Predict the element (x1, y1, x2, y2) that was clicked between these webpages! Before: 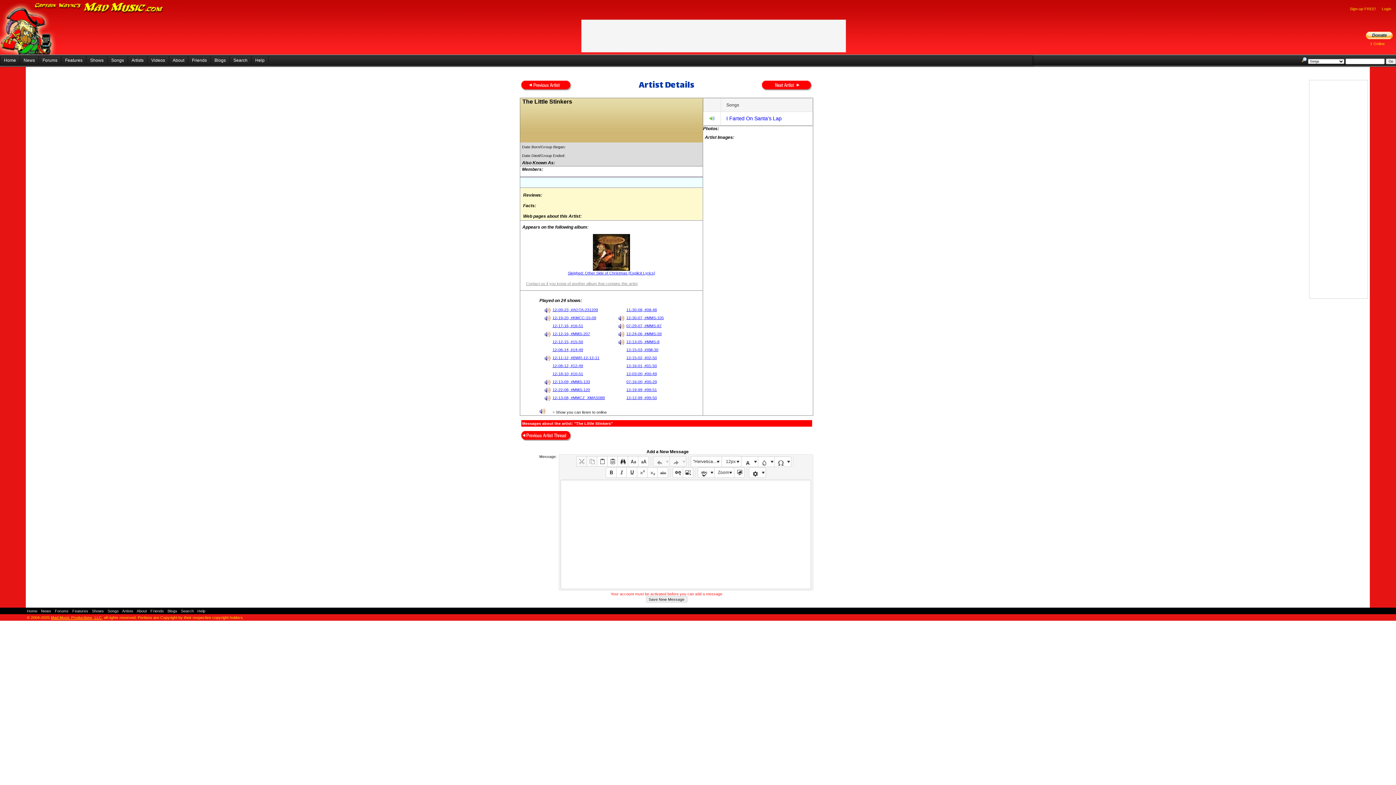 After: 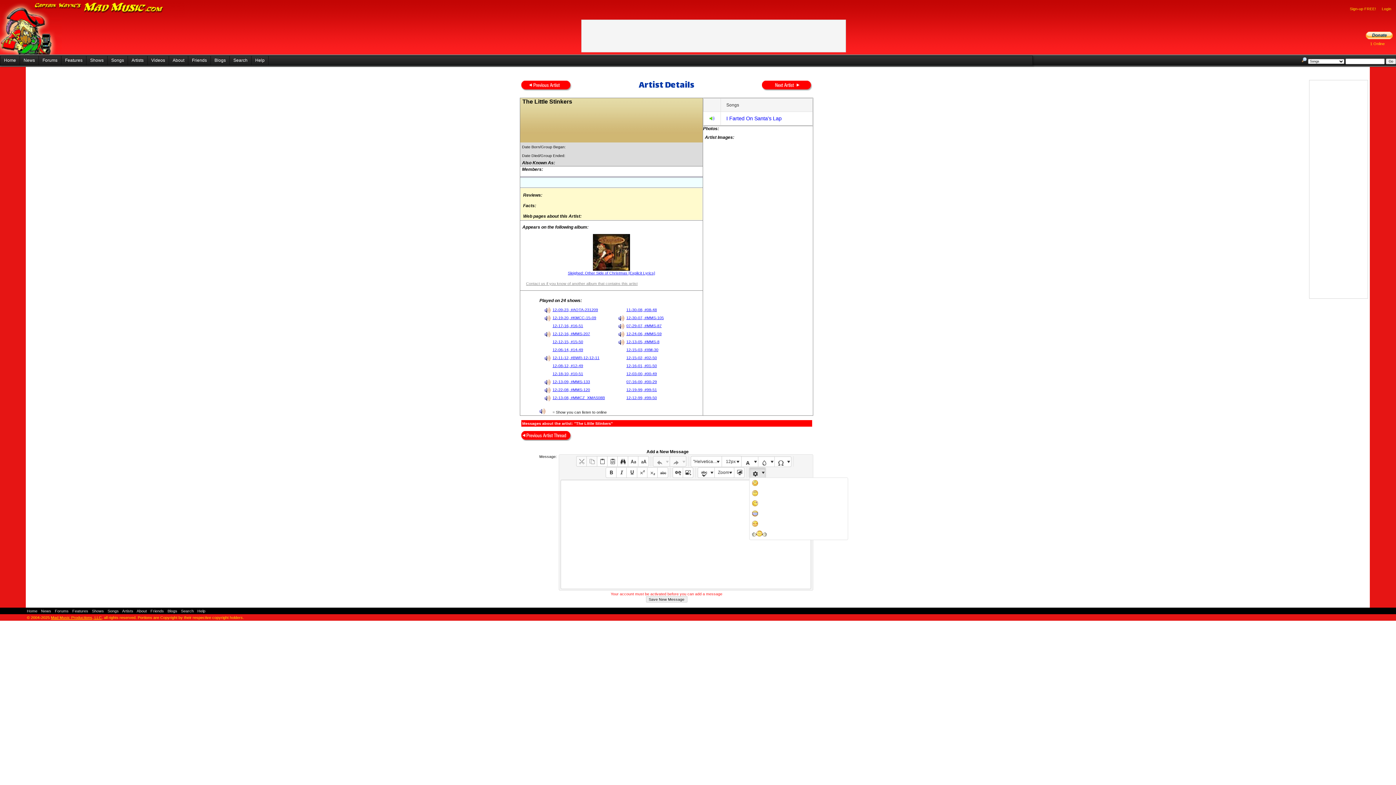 Action: bbox: (749, 467, 765, 477)